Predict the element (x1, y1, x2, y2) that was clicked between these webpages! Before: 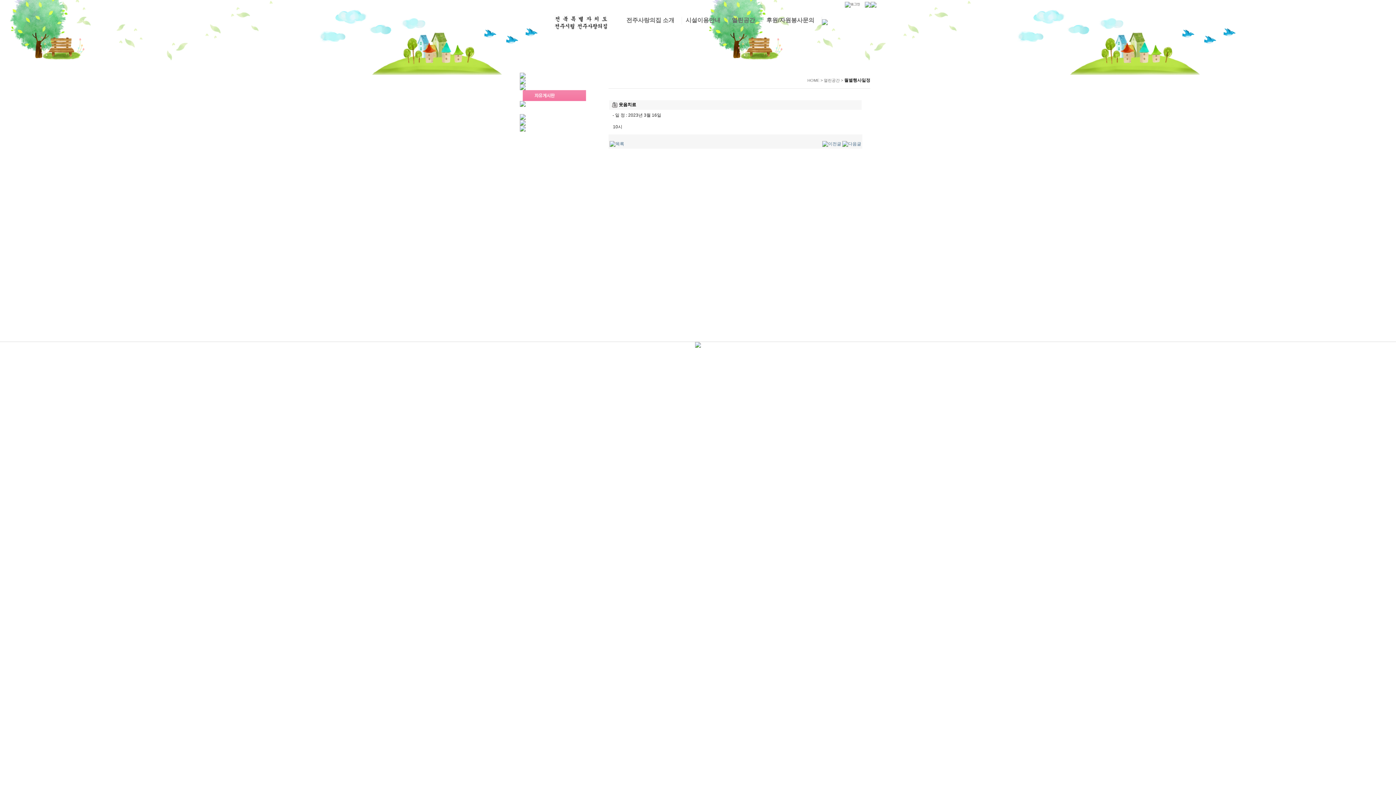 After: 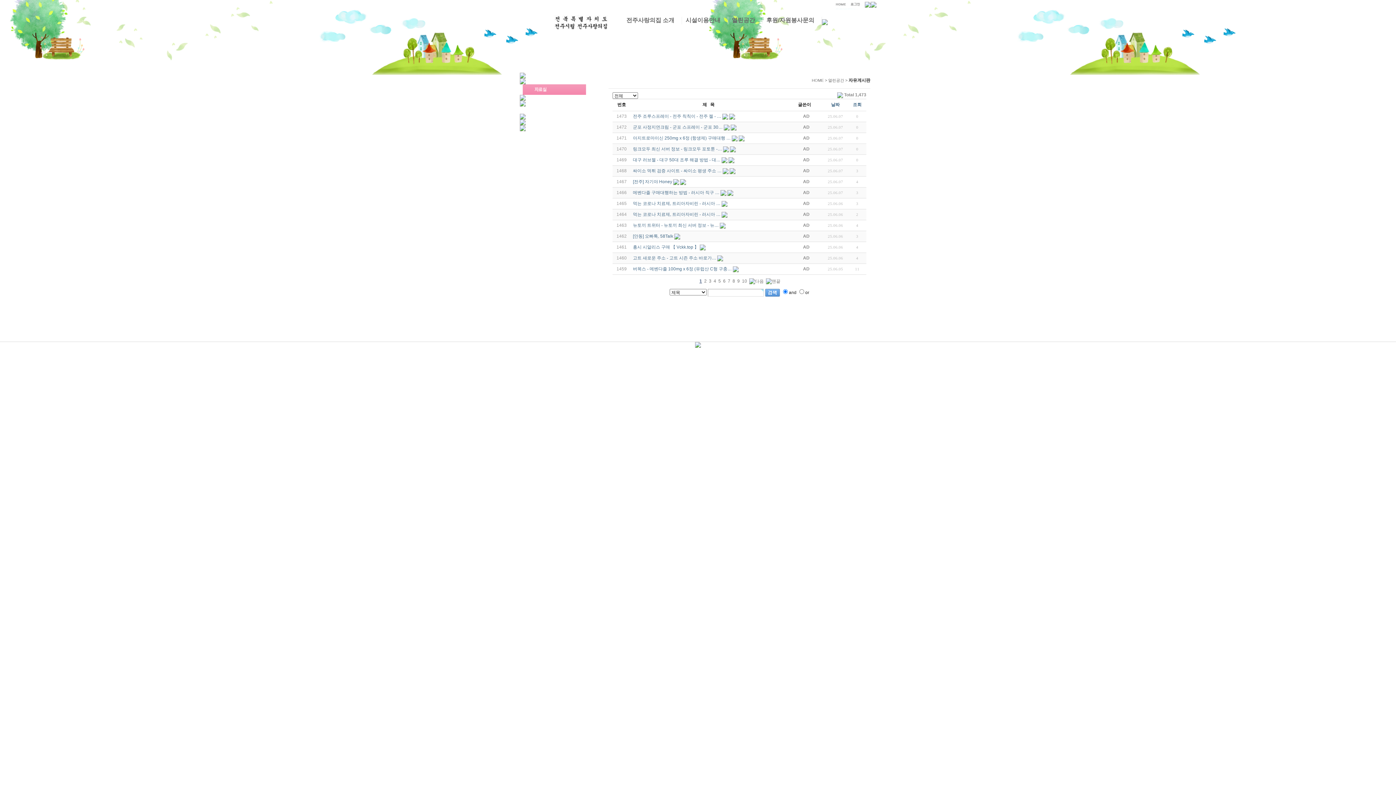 Action: bbox: (520, 97, 589, 102)